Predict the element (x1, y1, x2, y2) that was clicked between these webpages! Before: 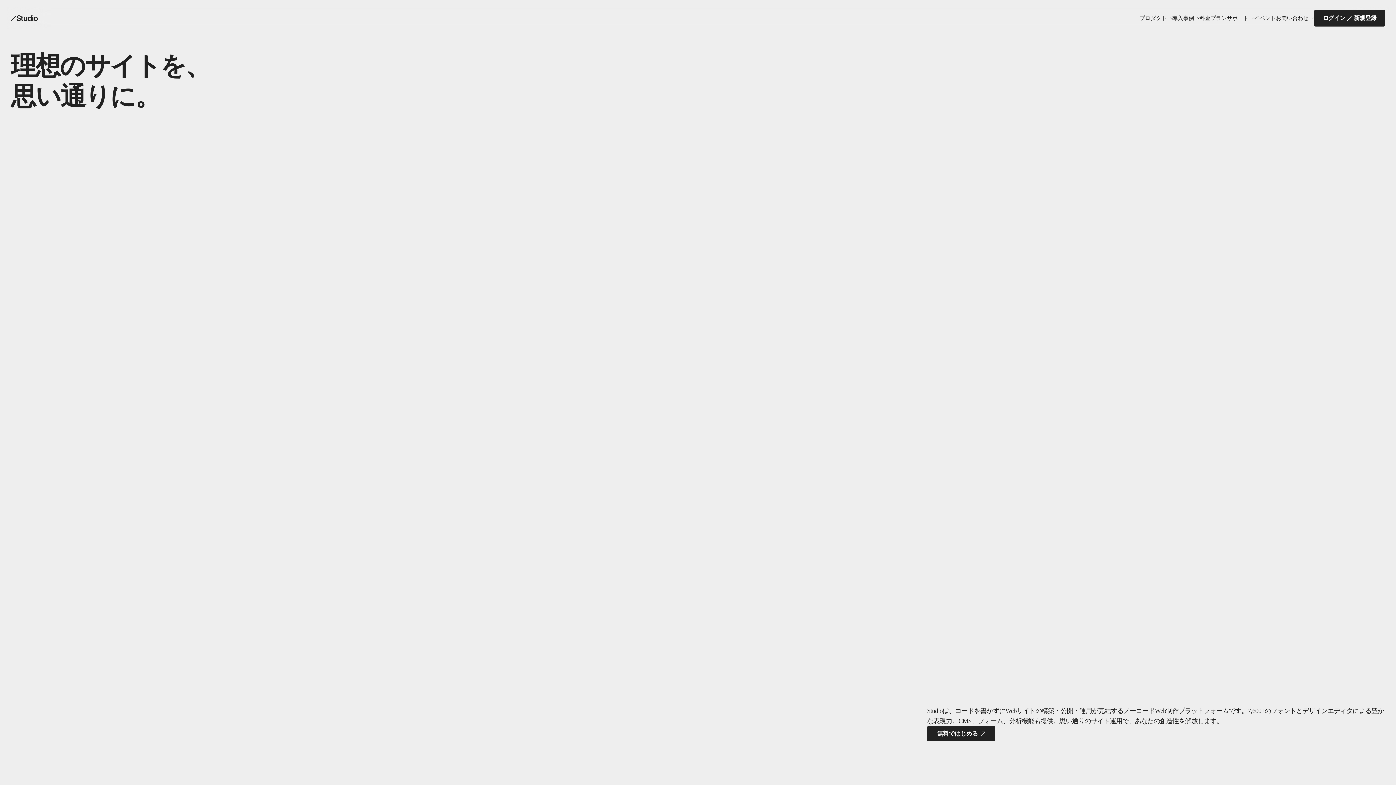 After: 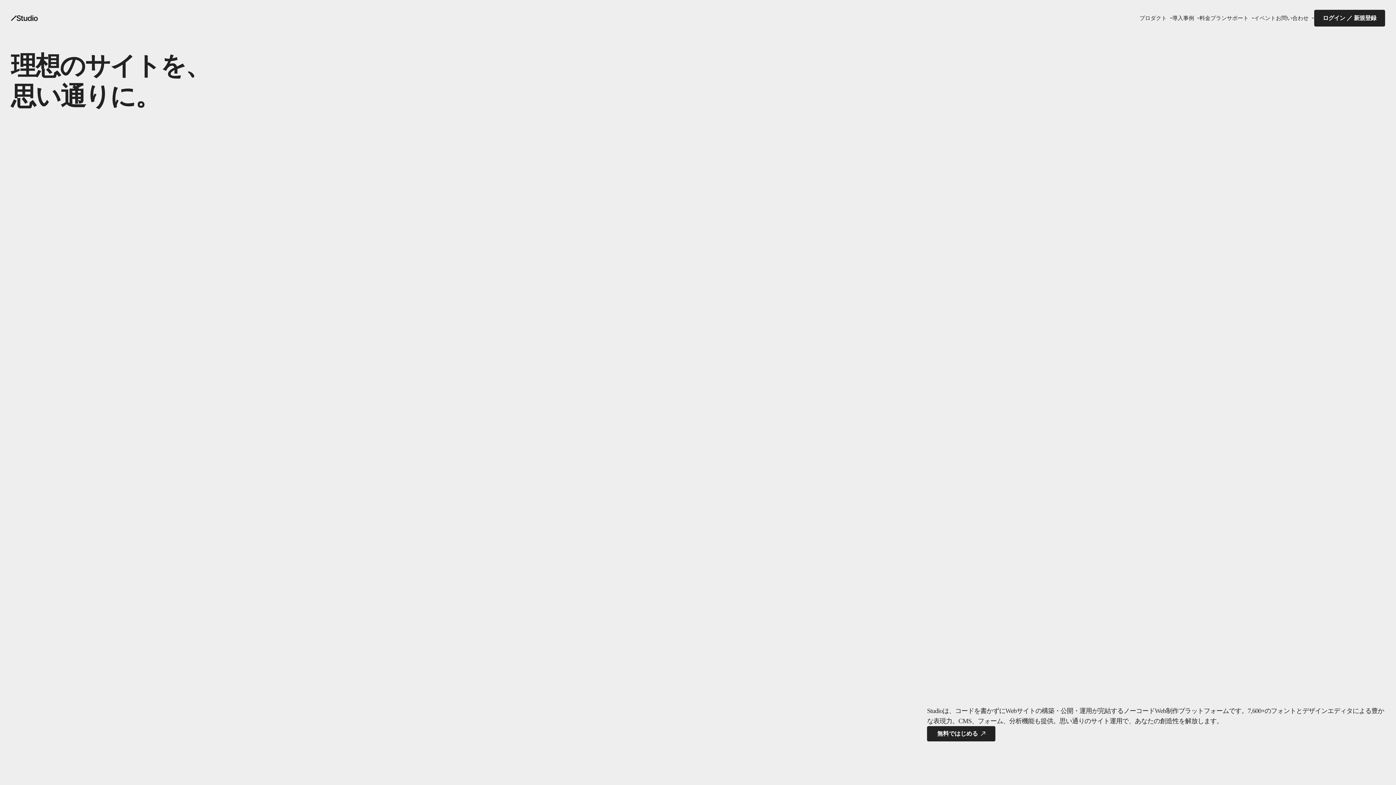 Action: bbox: (1314, 4, 1385, 20) label: ログイン ／ 新規登録 